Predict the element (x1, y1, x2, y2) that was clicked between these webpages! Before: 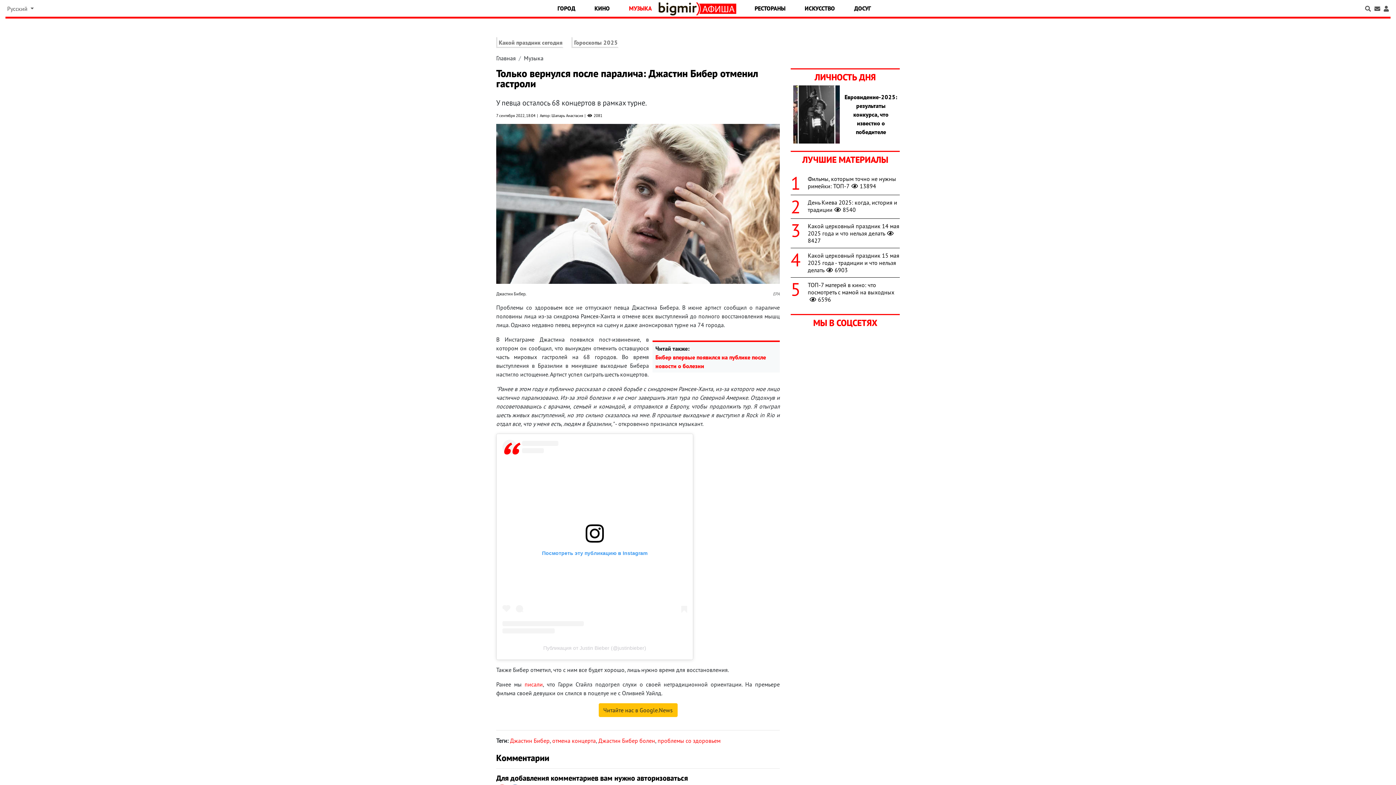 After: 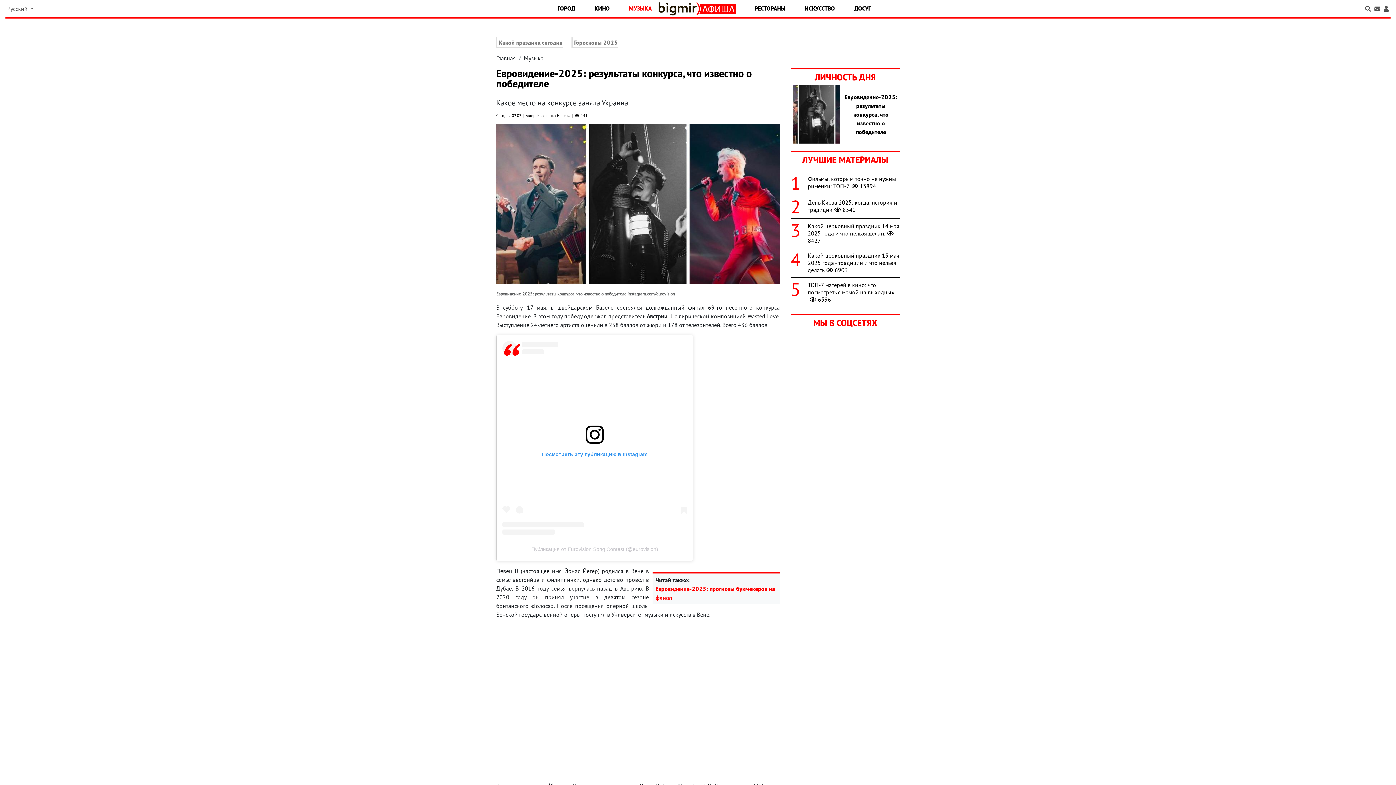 Action: bbox: (790, 85, 900, 143) label: Евровидение-2025: результаты конкурса, что известно о победителе